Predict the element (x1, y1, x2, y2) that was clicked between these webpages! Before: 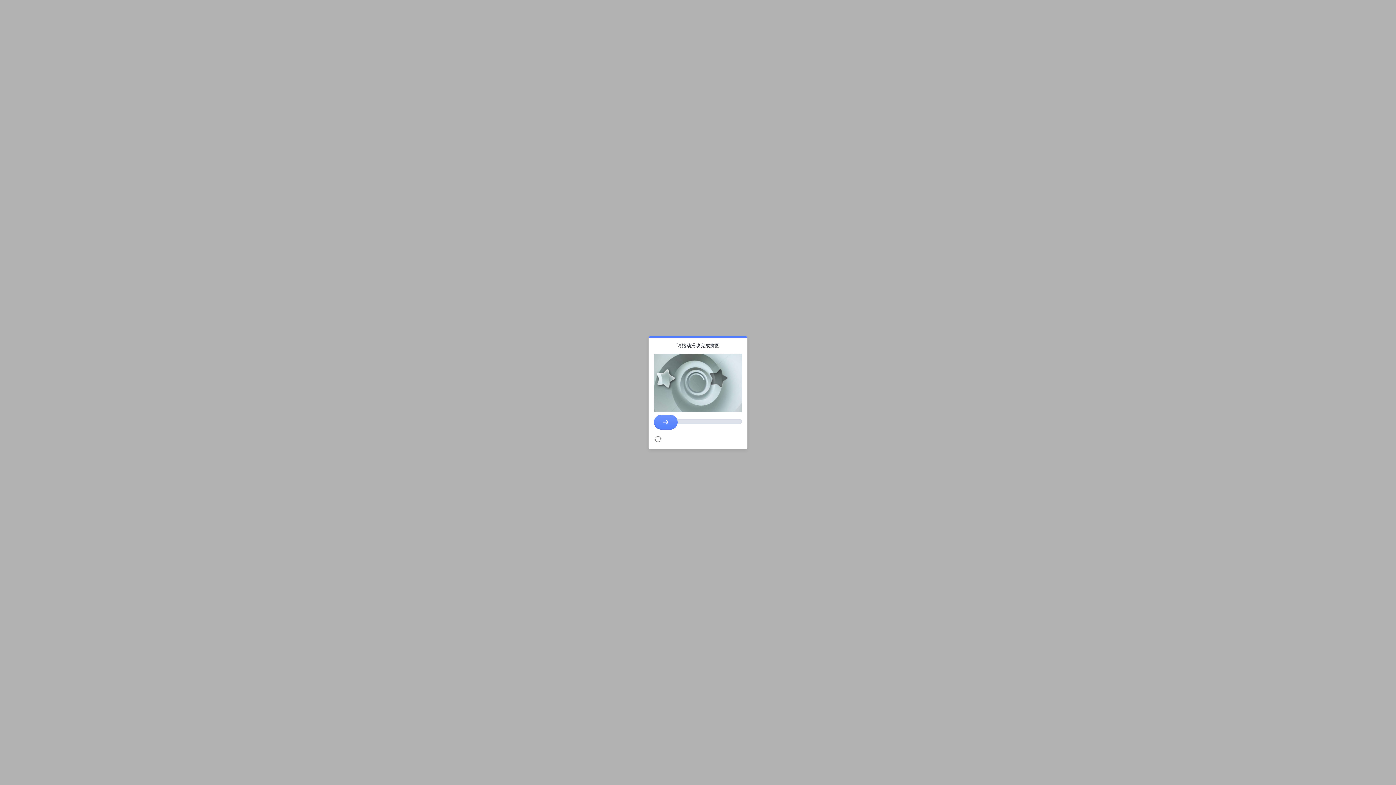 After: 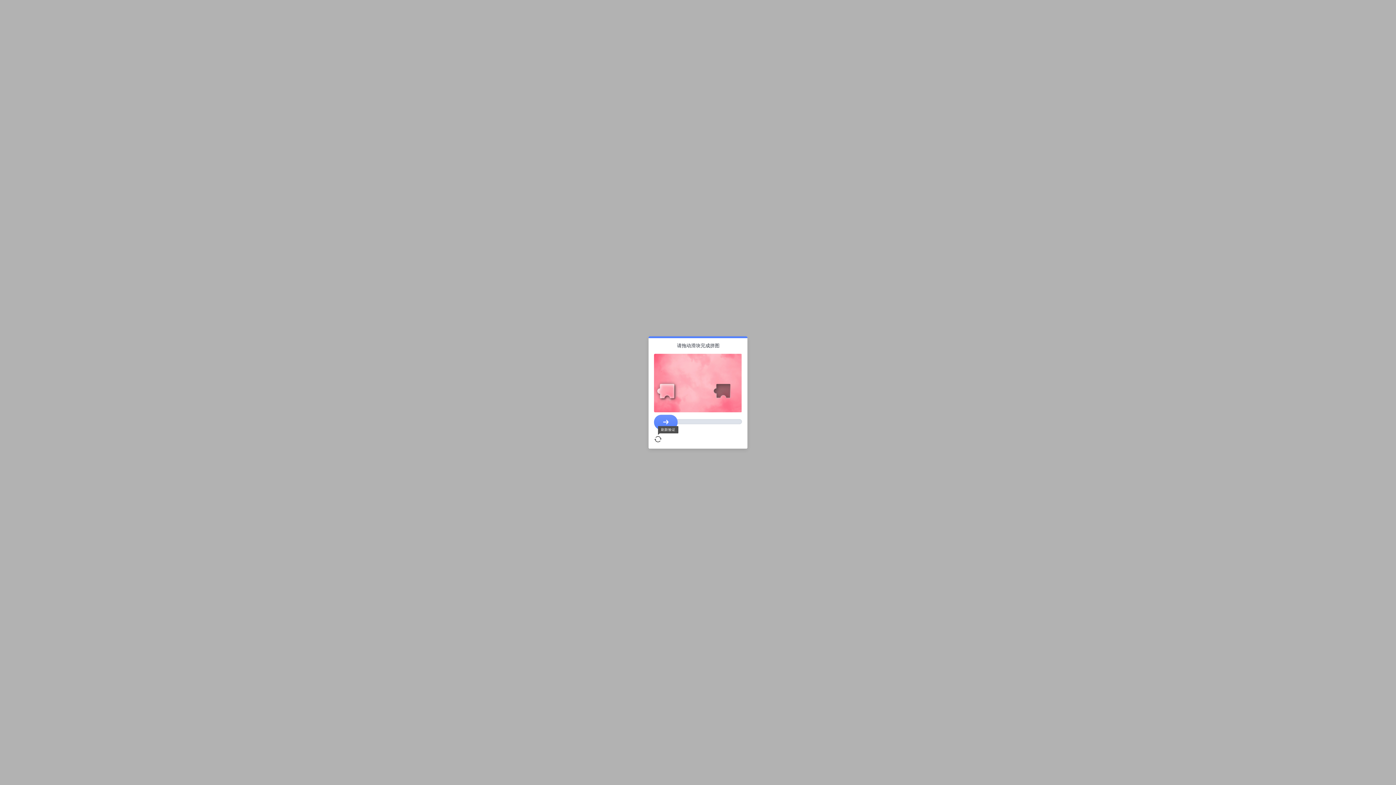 Action: bbox: (654, 435, 661, 443) label: 刷新验证